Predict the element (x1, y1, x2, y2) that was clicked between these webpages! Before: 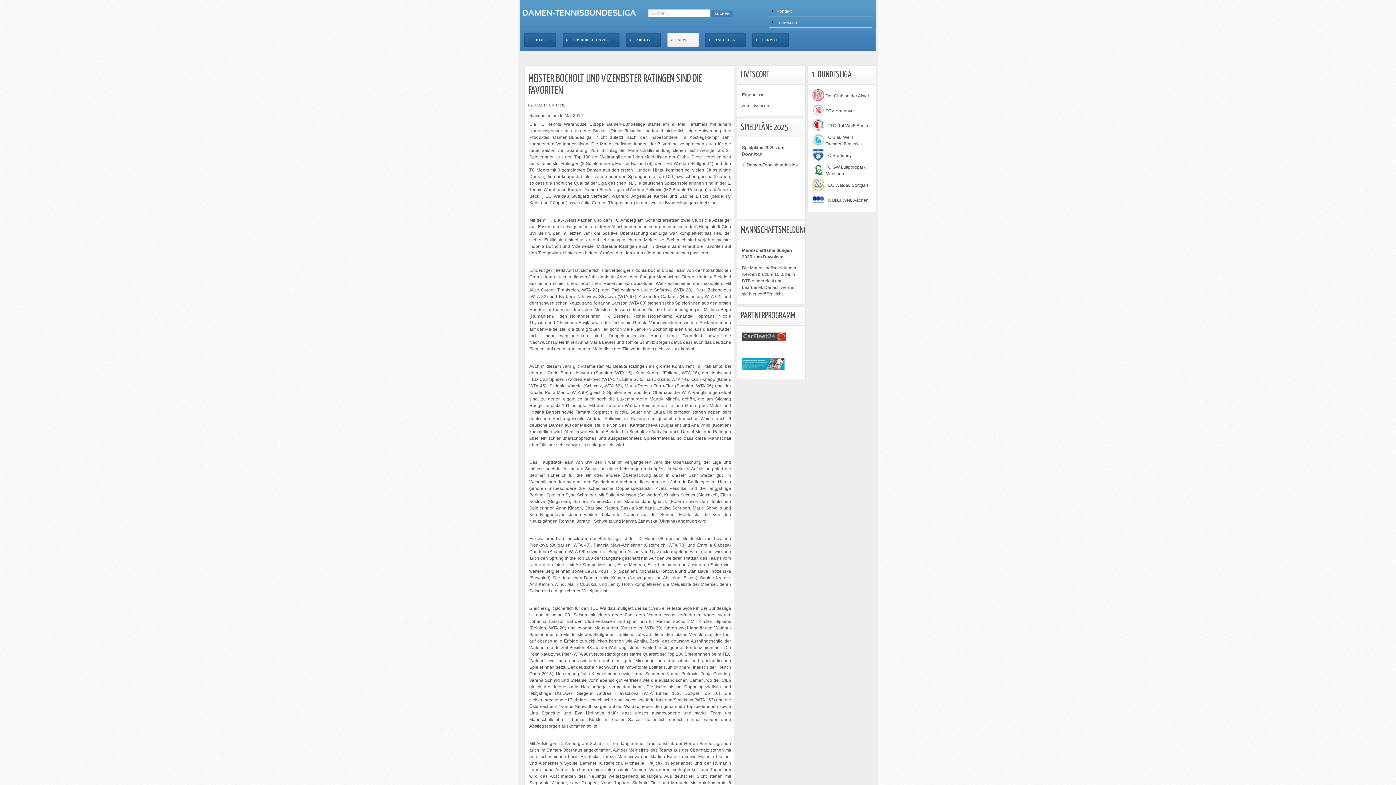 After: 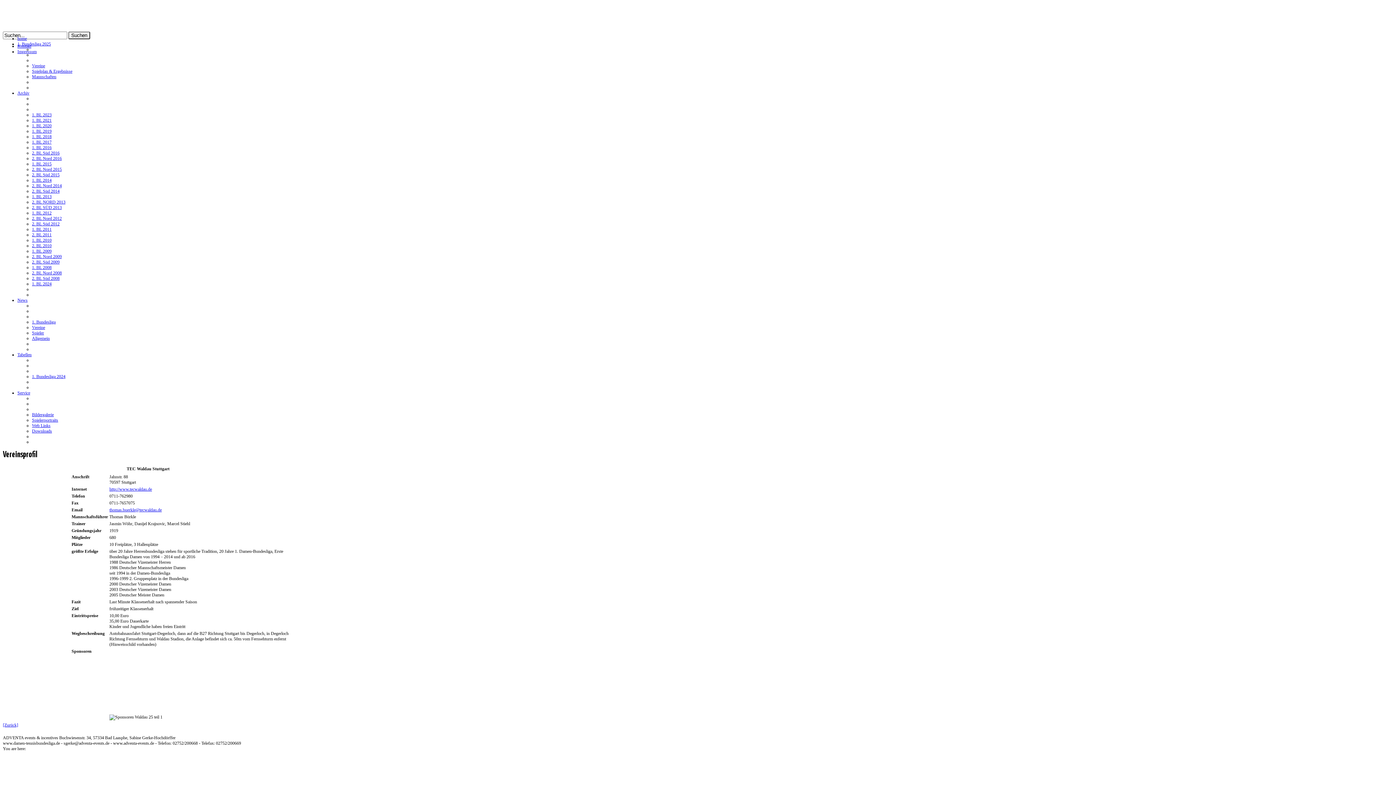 Action: bbox: (825, 182, 868, 188) label: TEC Waldau Stuttgart